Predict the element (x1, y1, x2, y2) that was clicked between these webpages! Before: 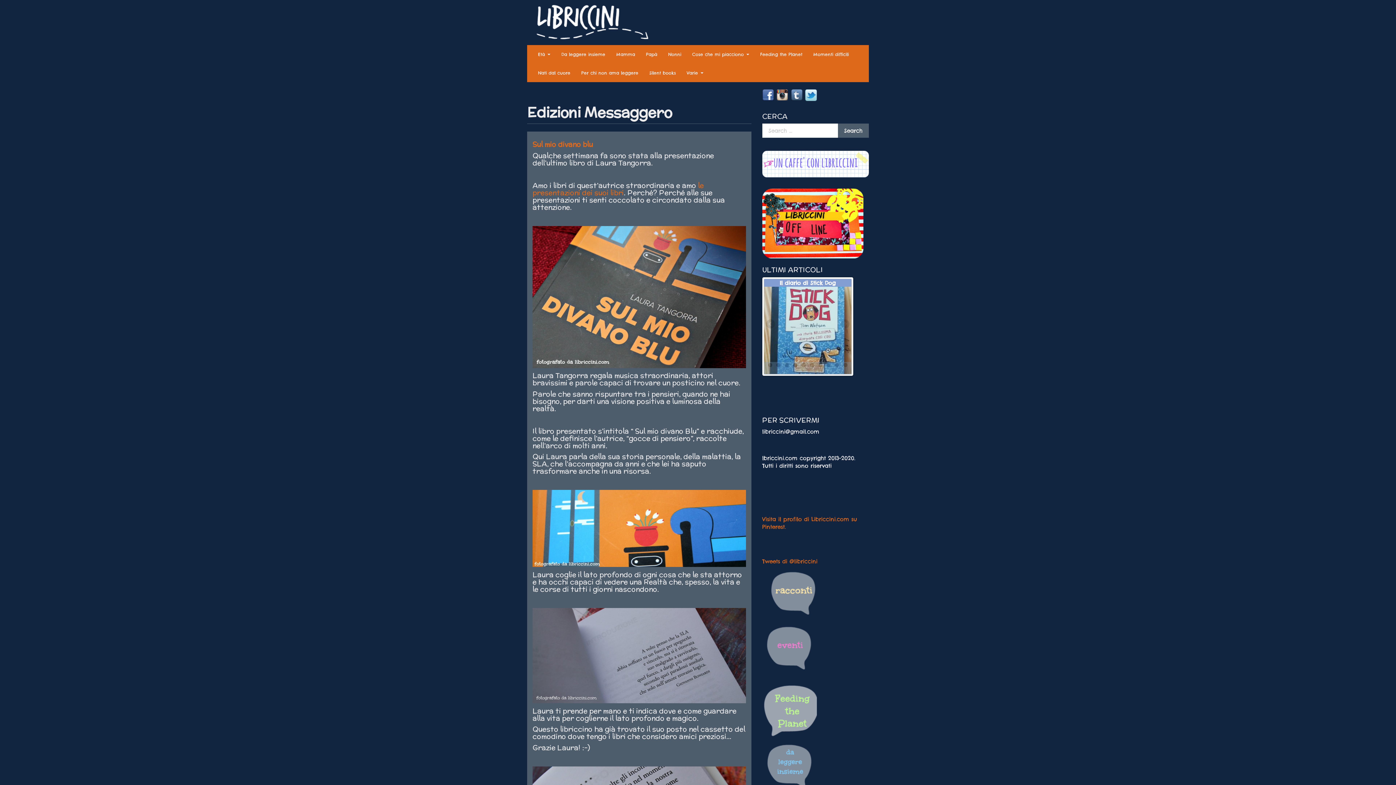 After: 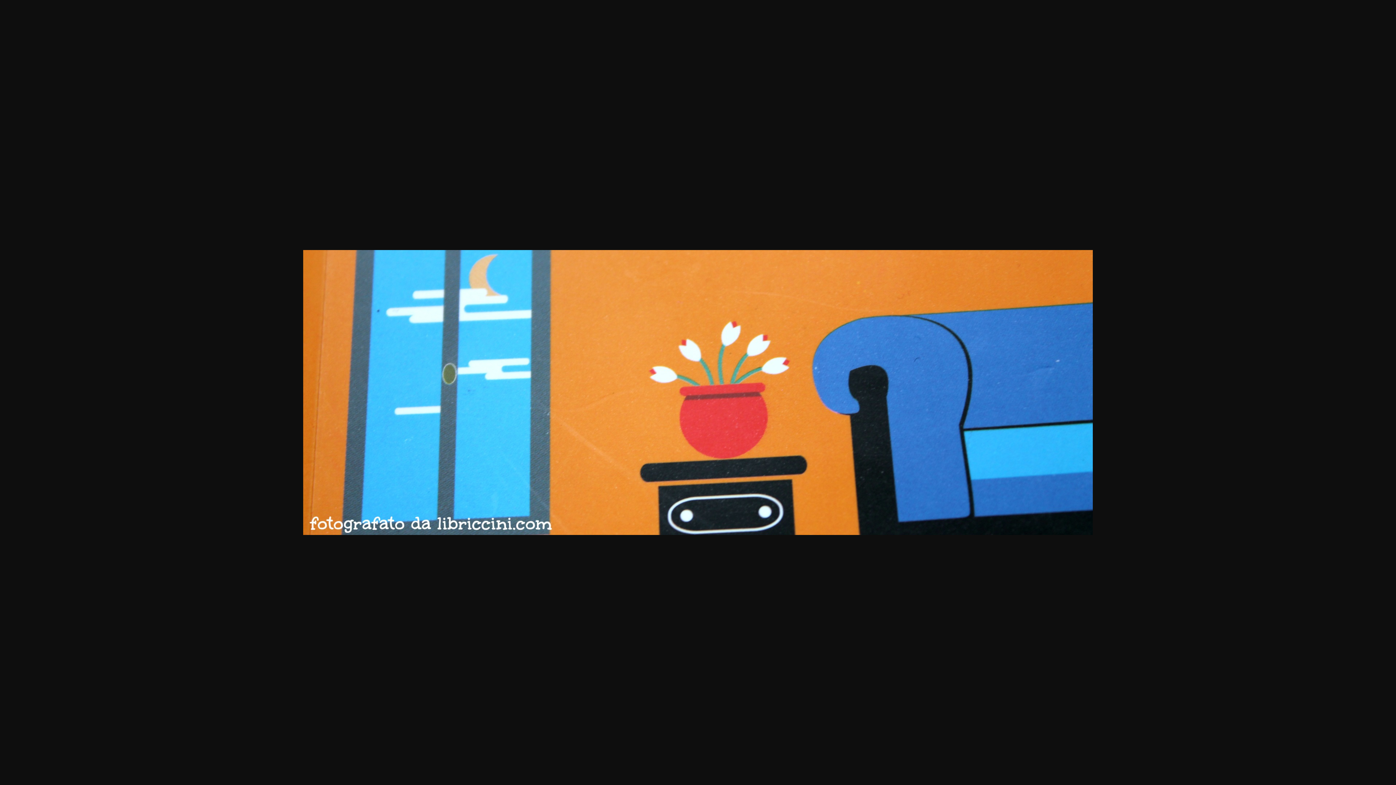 Action: bbox: (532, 490, 746, 567)